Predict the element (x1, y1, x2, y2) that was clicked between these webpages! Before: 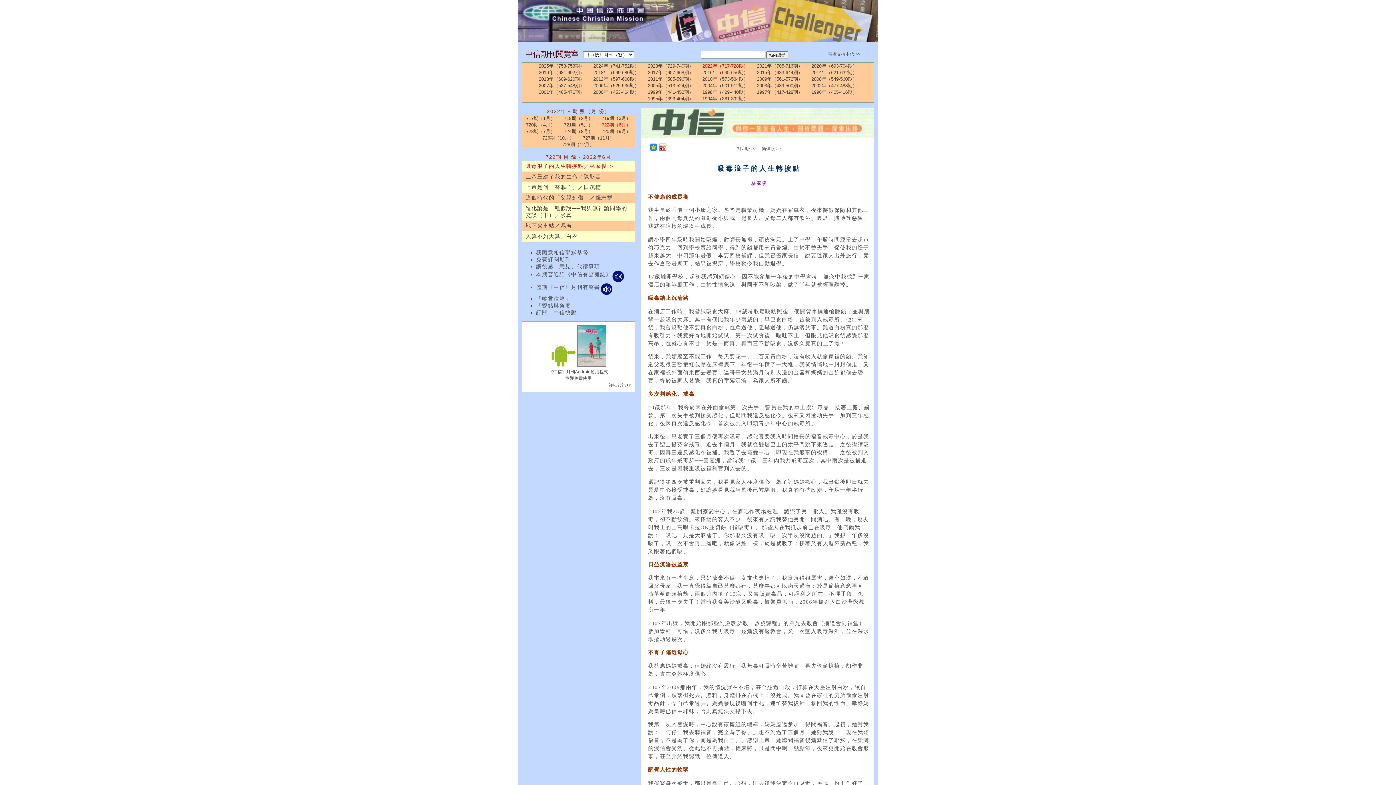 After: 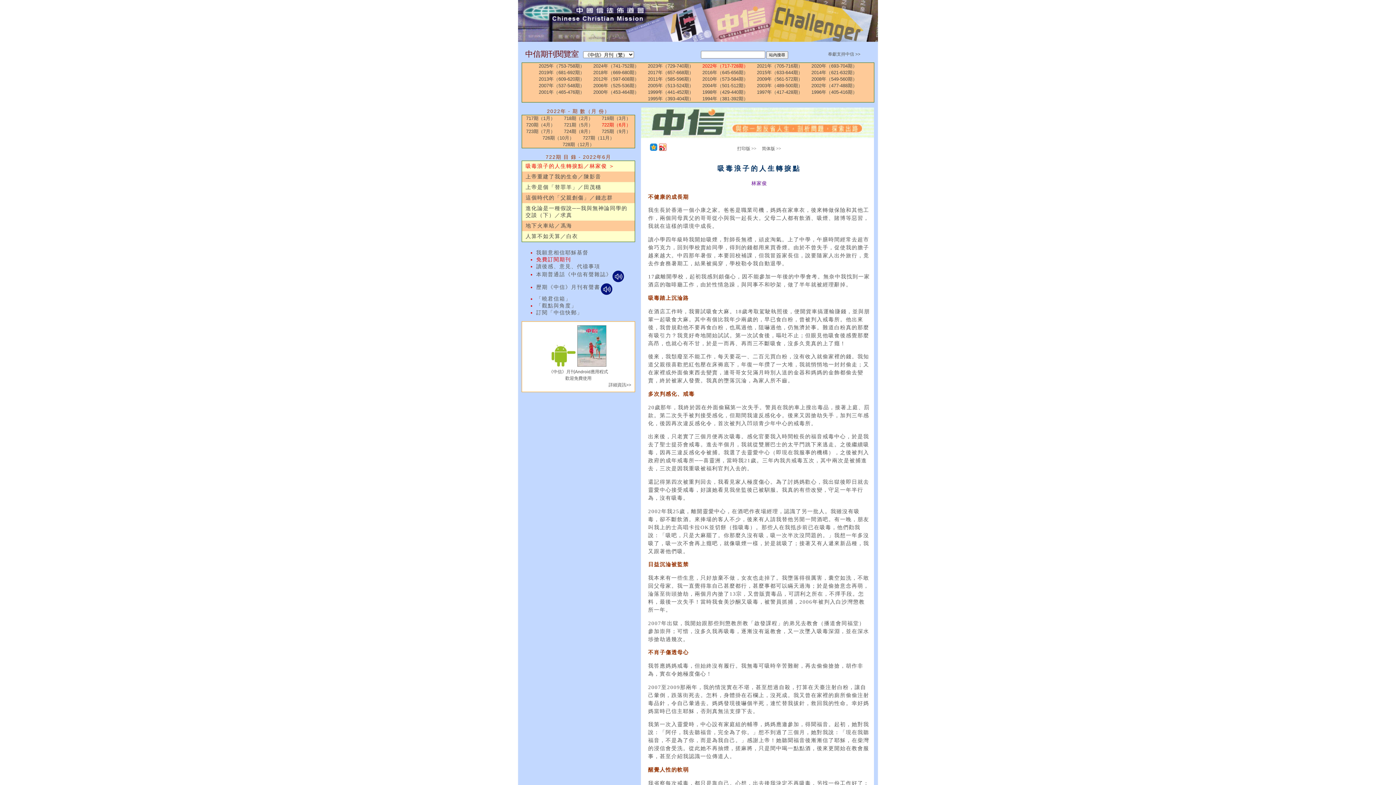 Action: label: 免費訂閱期刊 bbox: (536, 256, 571, 262)